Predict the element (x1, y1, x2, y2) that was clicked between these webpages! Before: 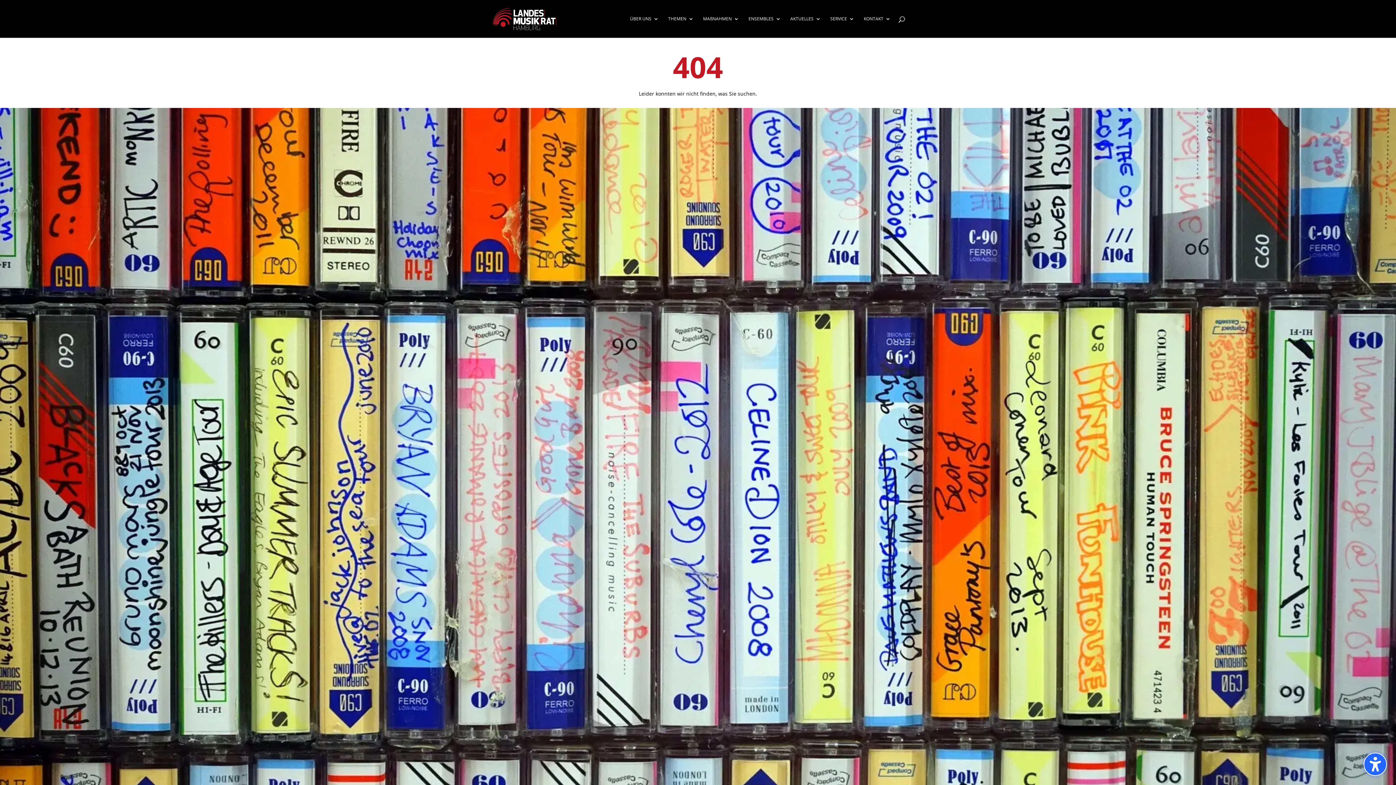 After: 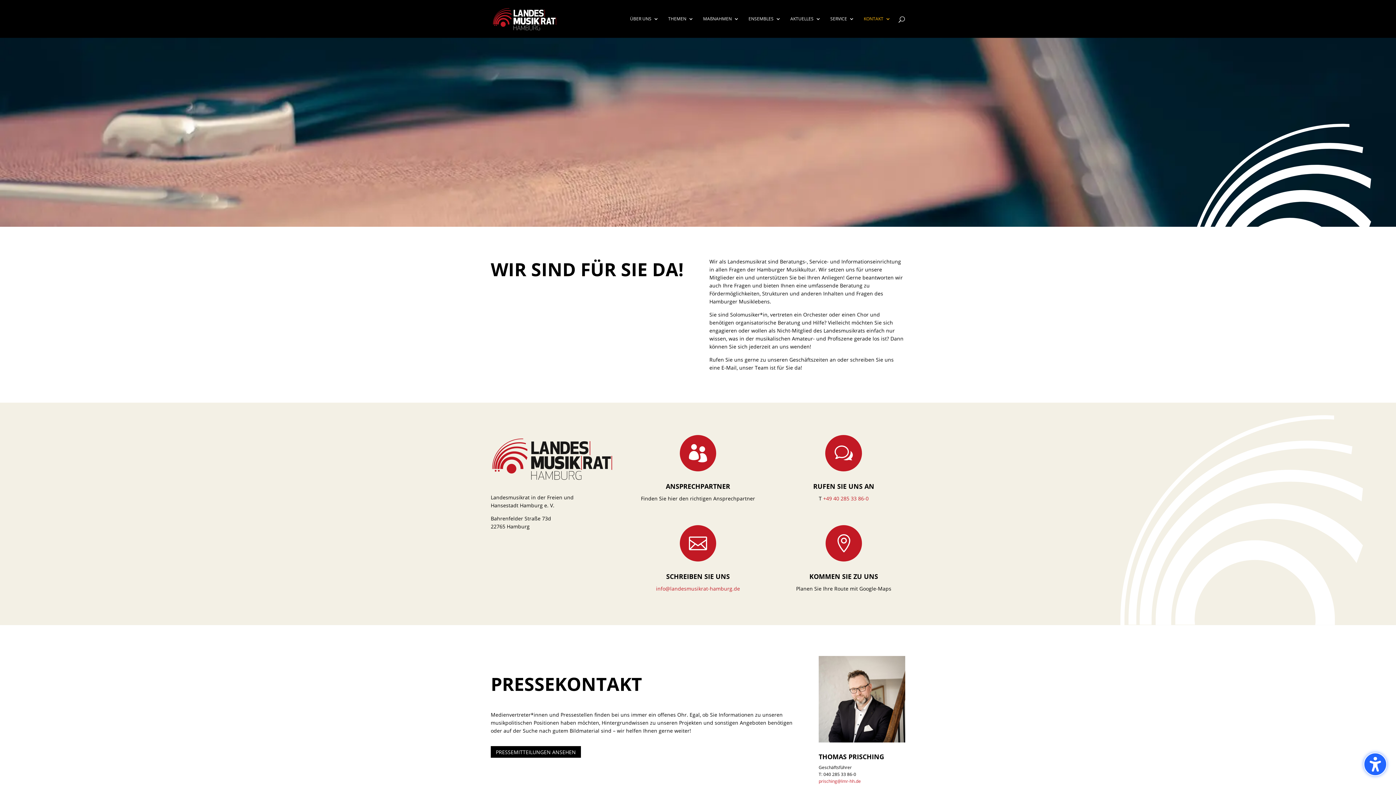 Action: bbox: (864, 16, 890, 37) label: KONTAKT